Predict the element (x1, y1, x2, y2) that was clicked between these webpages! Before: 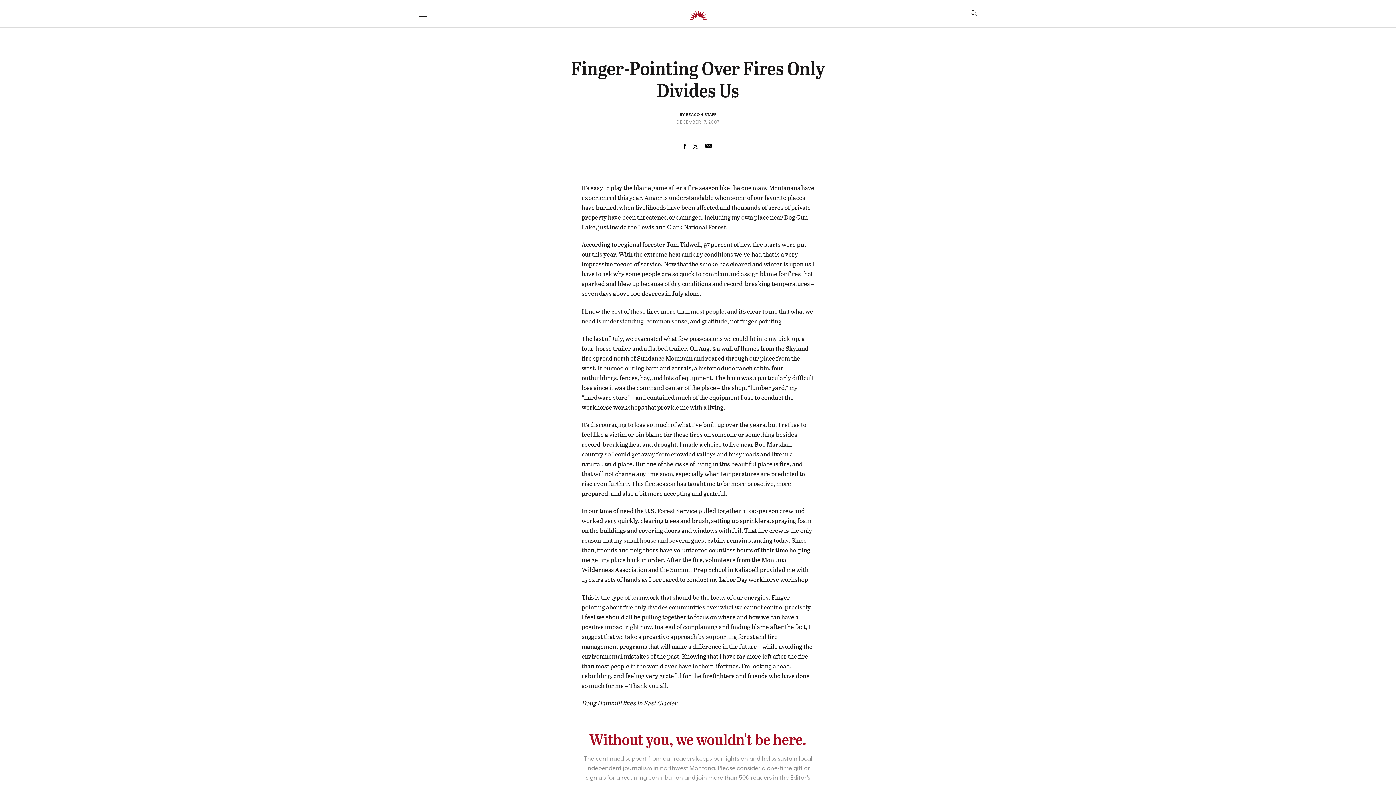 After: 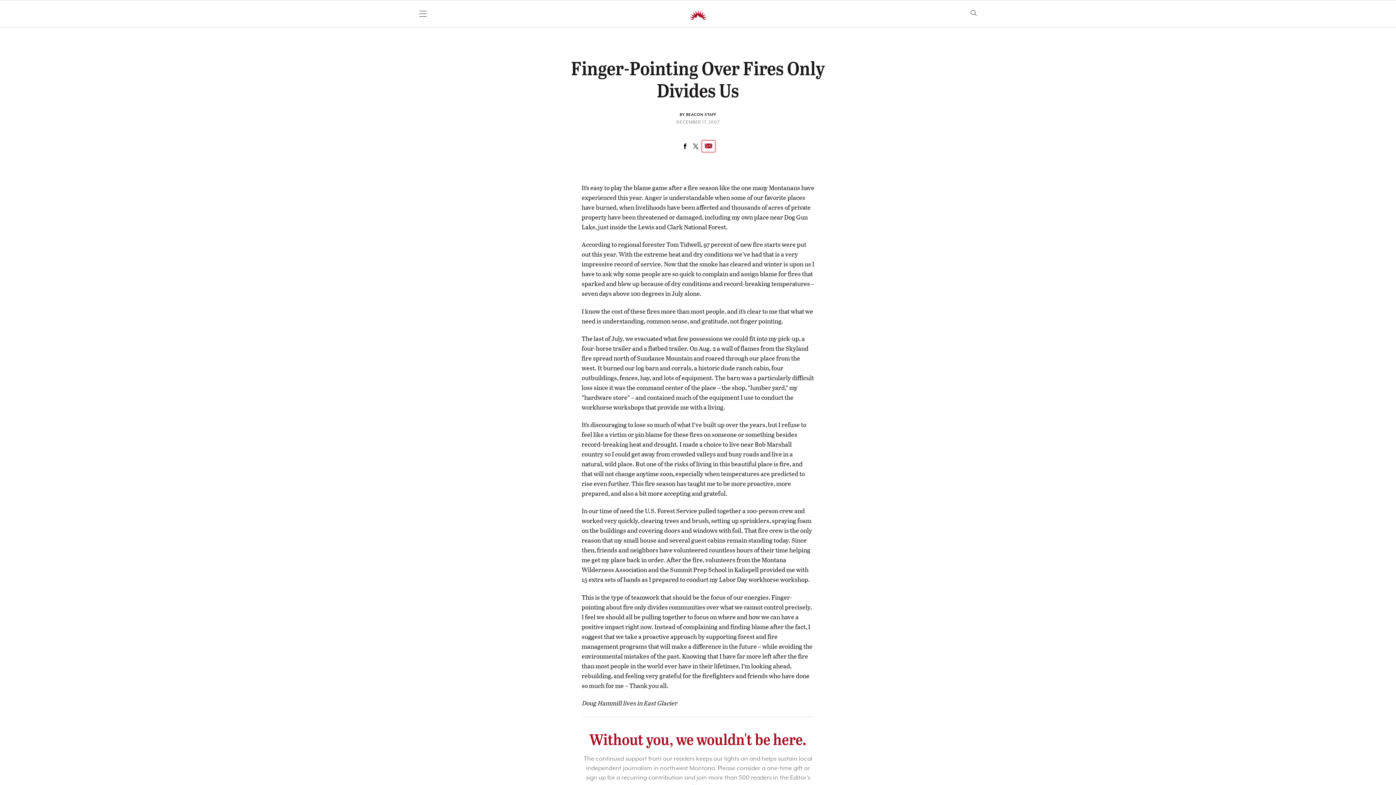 Action: bbox: (701, 140, 715, 152)